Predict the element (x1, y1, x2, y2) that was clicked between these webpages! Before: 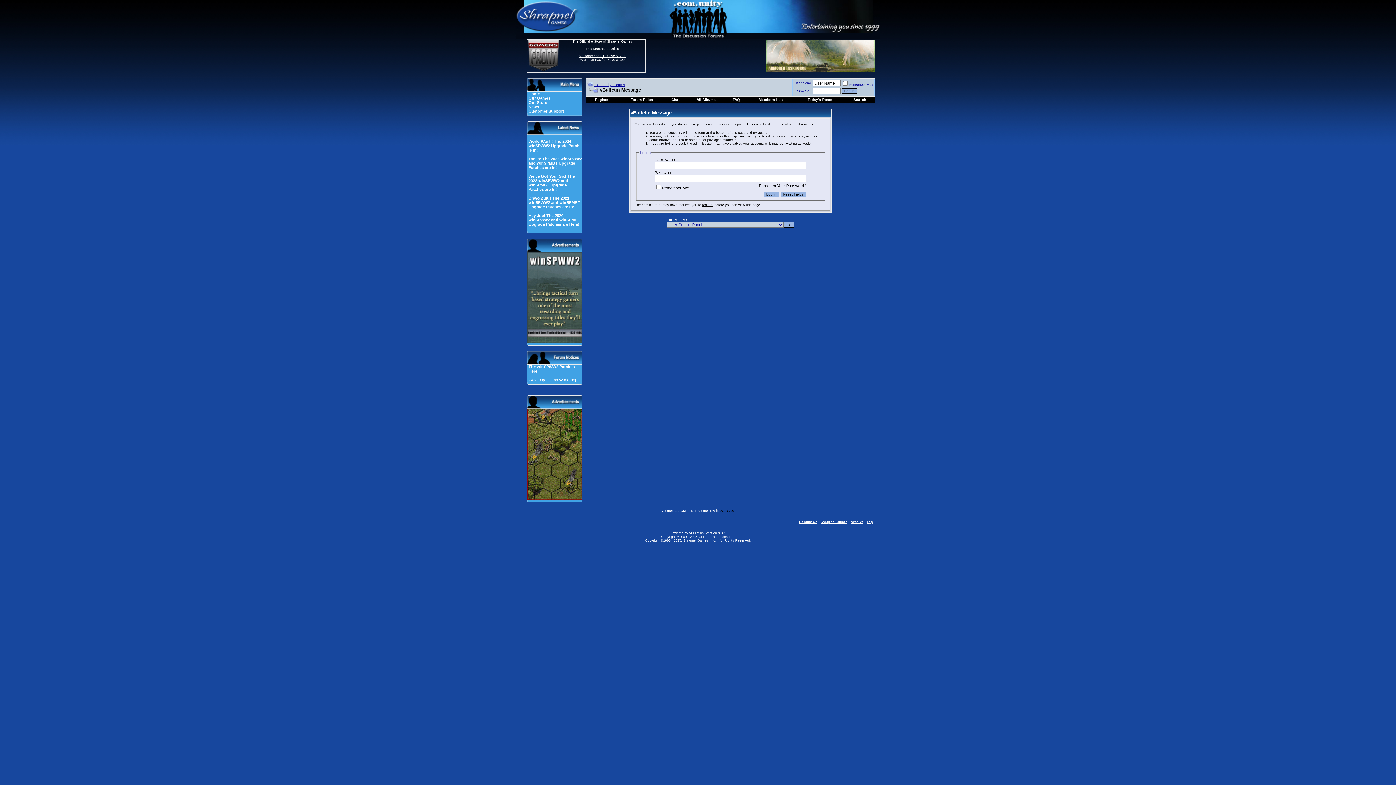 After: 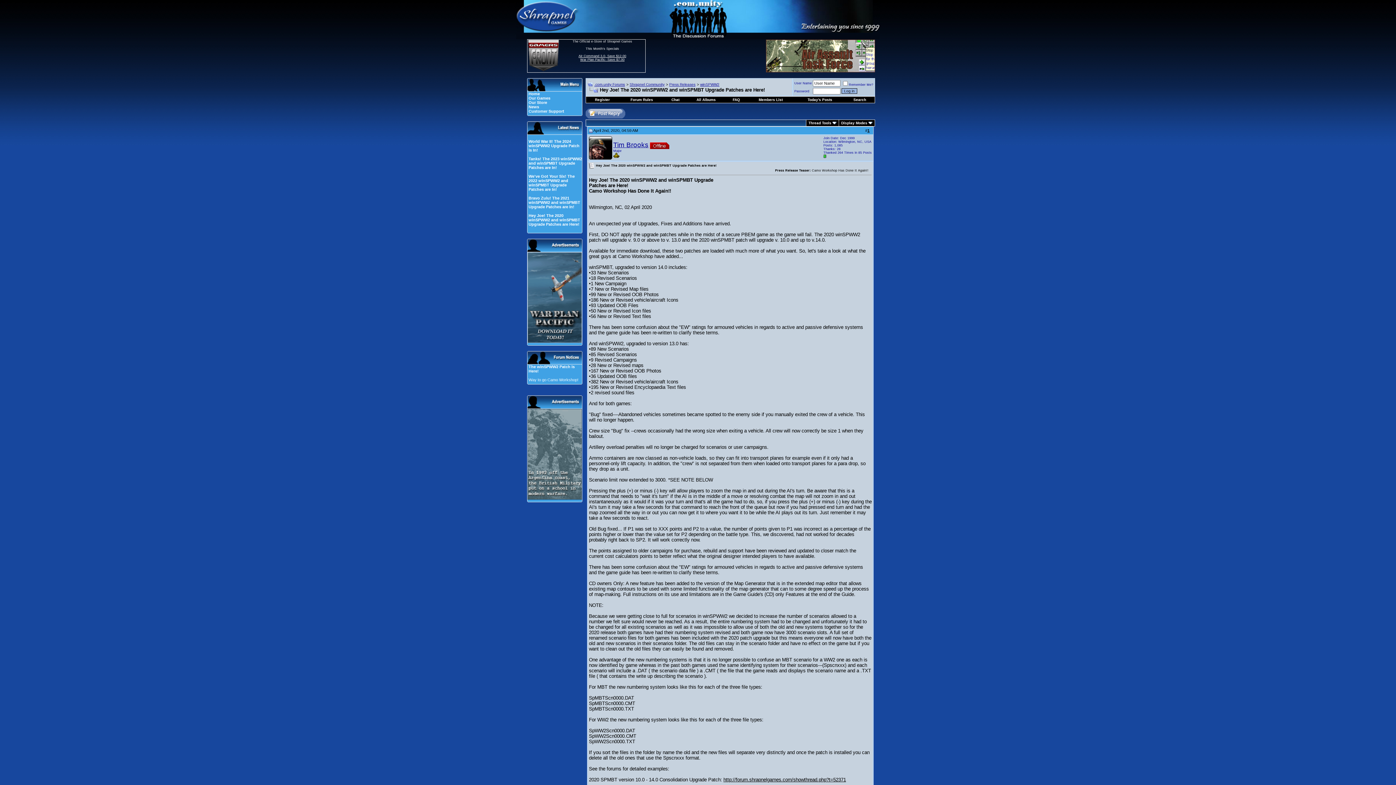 Action: bbox: (528, 213, 580, 226) label: Hey Joe! The 2020 winSPWW2 and winSPMBT Upgrade Patches are Here!